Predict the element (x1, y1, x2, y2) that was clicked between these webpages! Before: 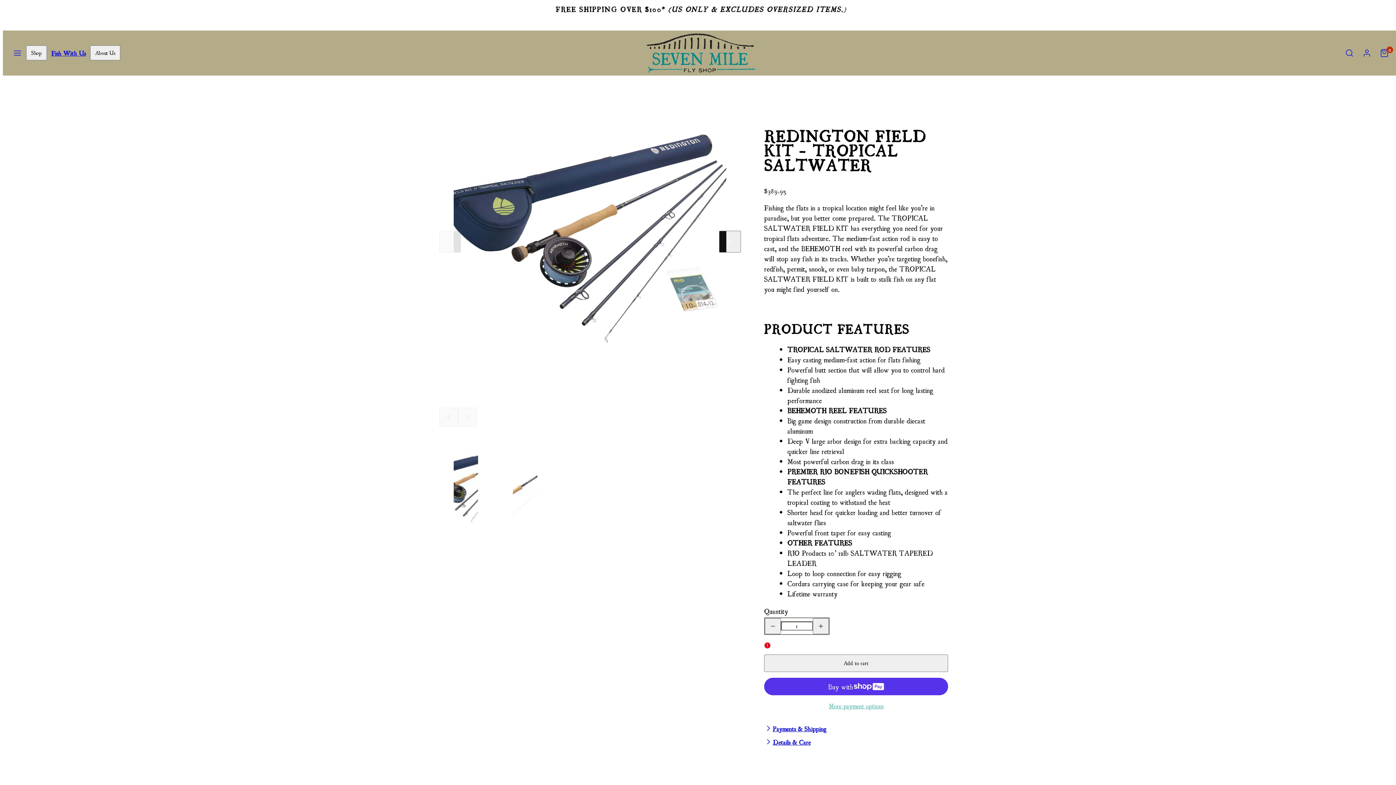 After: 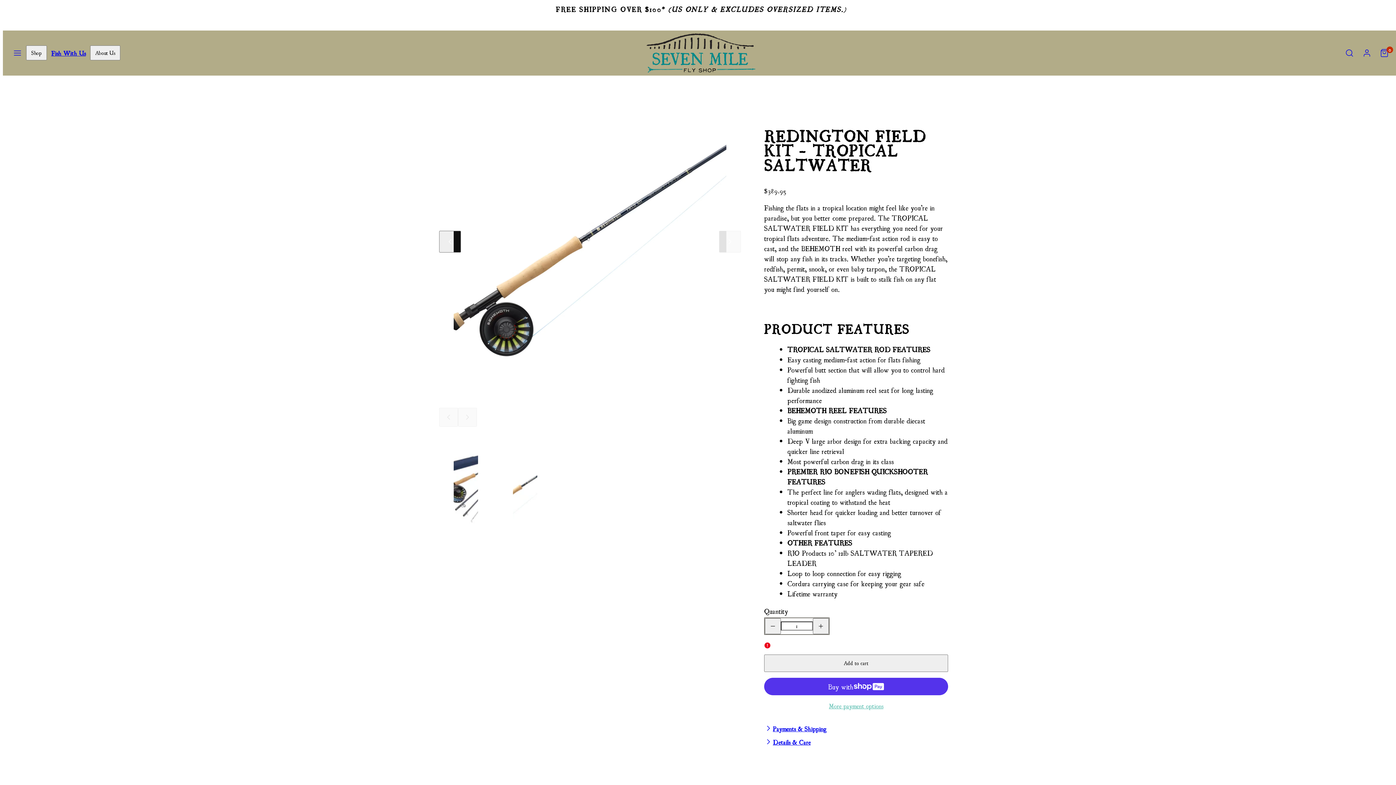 Action: bbox: (719, 230, 741, 252) label: Next slide